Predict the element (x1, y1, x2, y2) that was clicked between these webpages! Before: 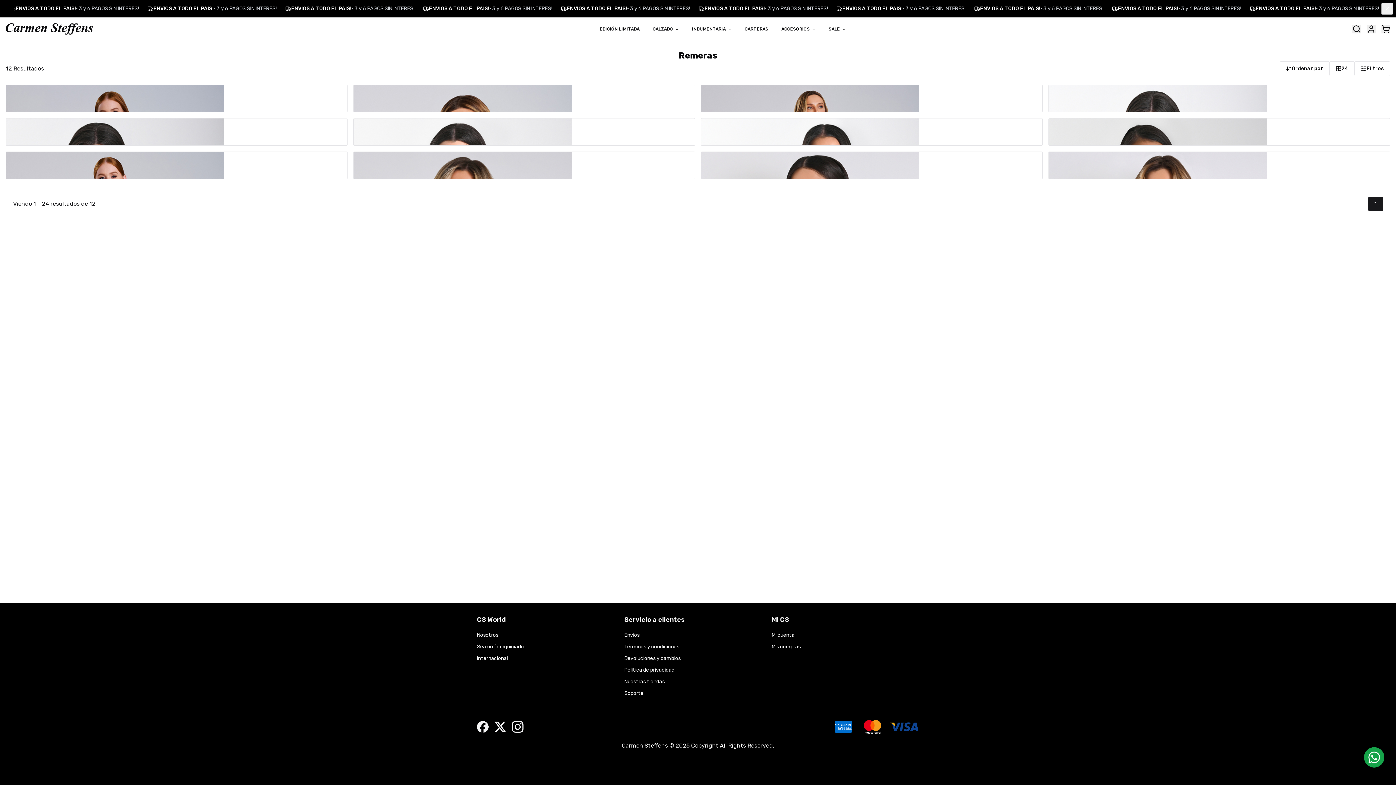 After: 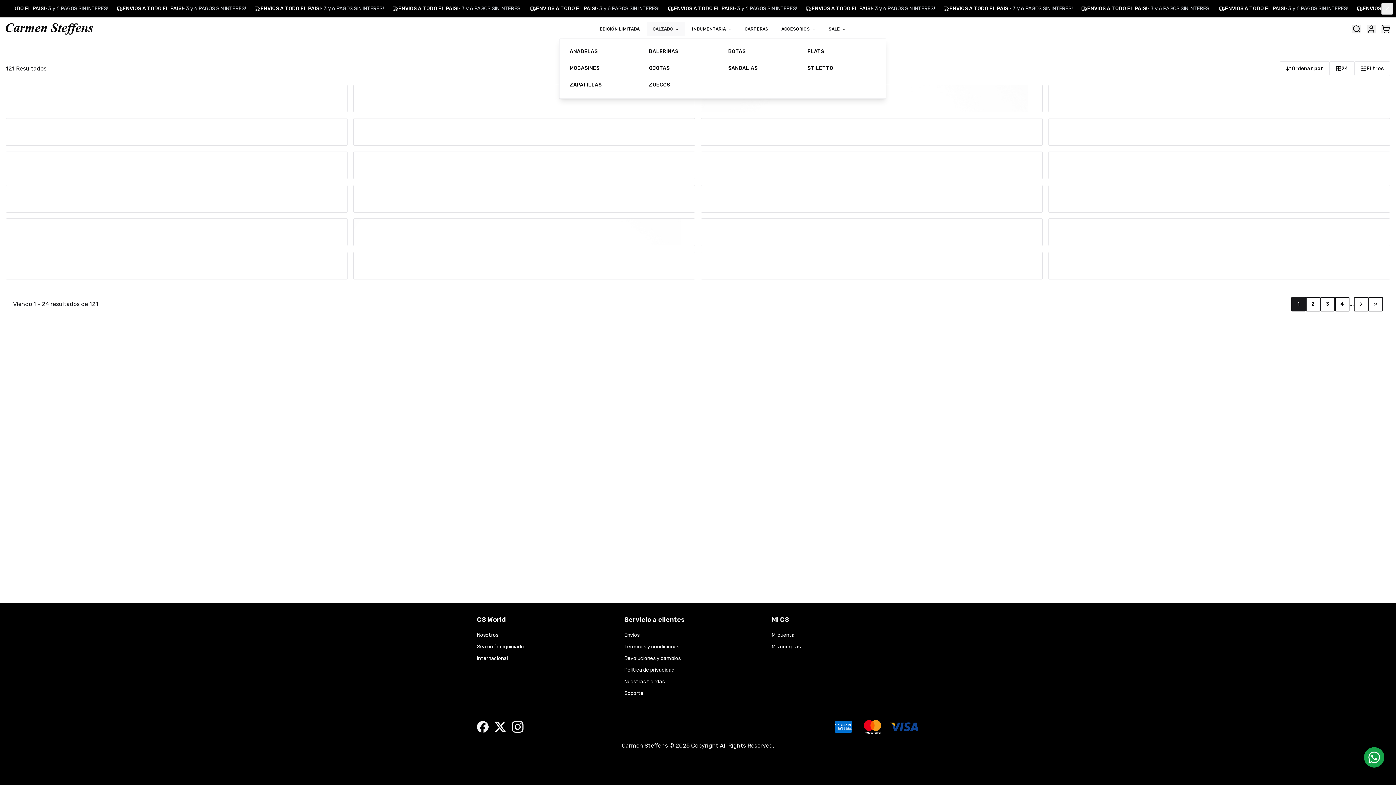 Action: bbox: (647, 21, 684, 36) label: CALZADO